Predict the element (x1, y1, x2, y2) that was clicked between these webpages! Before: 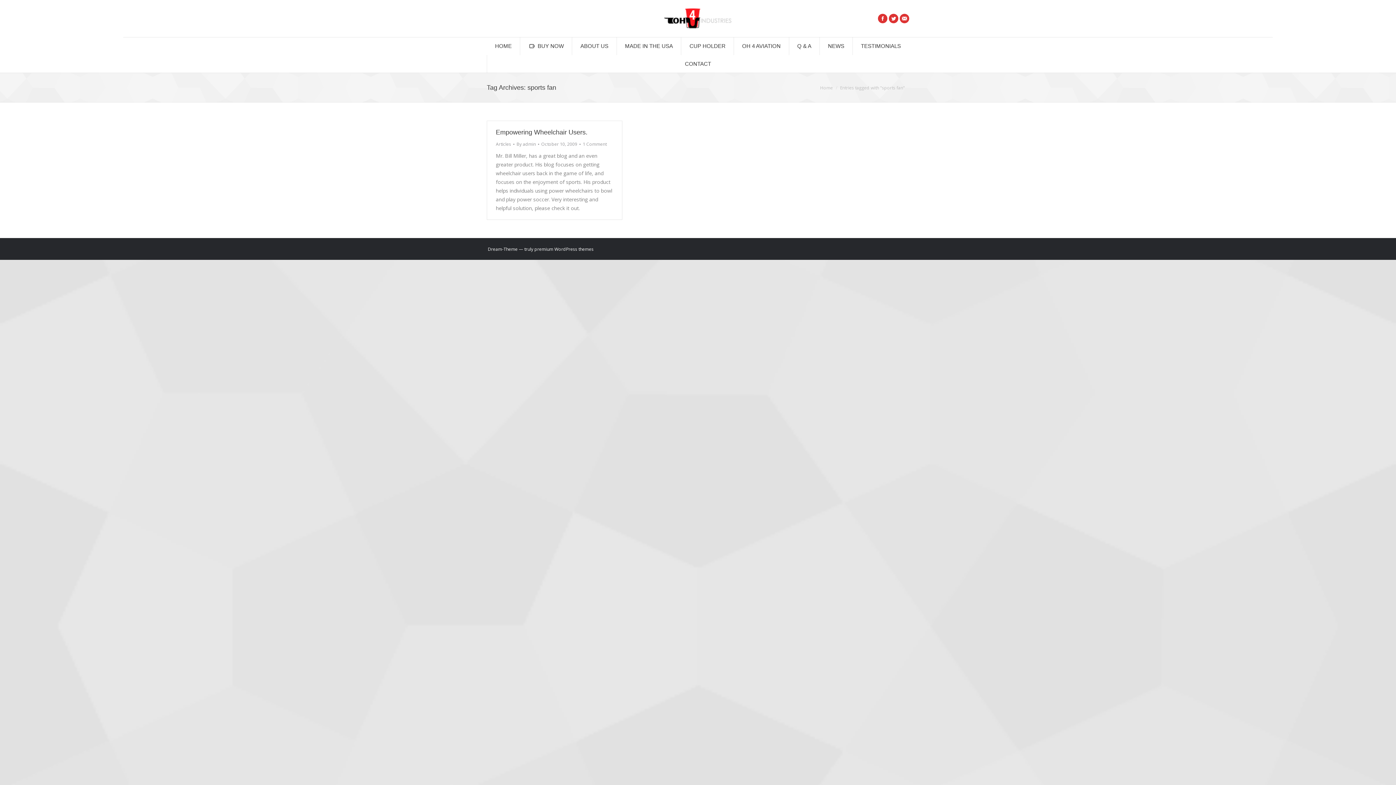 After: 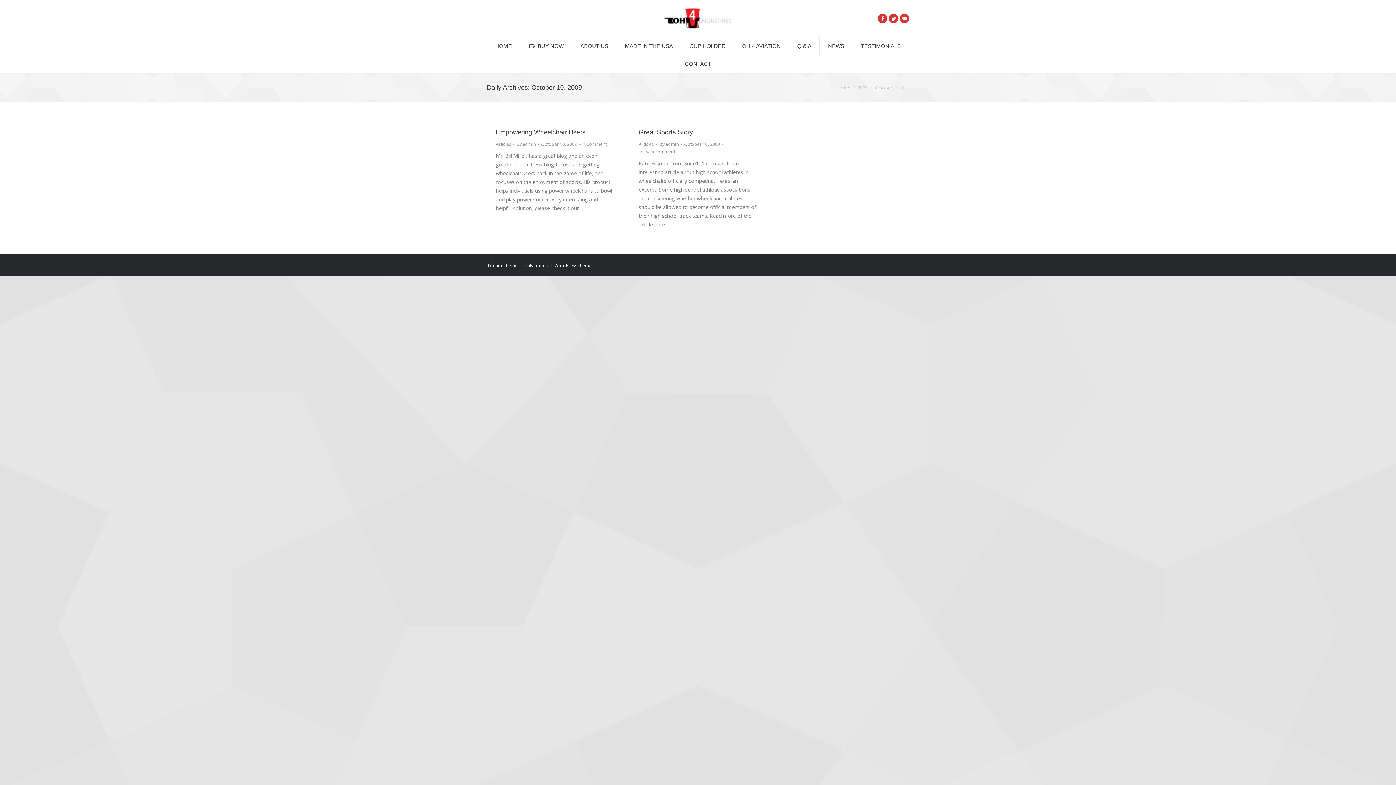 Action: label: October 10, 2009 bbox: (541, 140, 580, 148)